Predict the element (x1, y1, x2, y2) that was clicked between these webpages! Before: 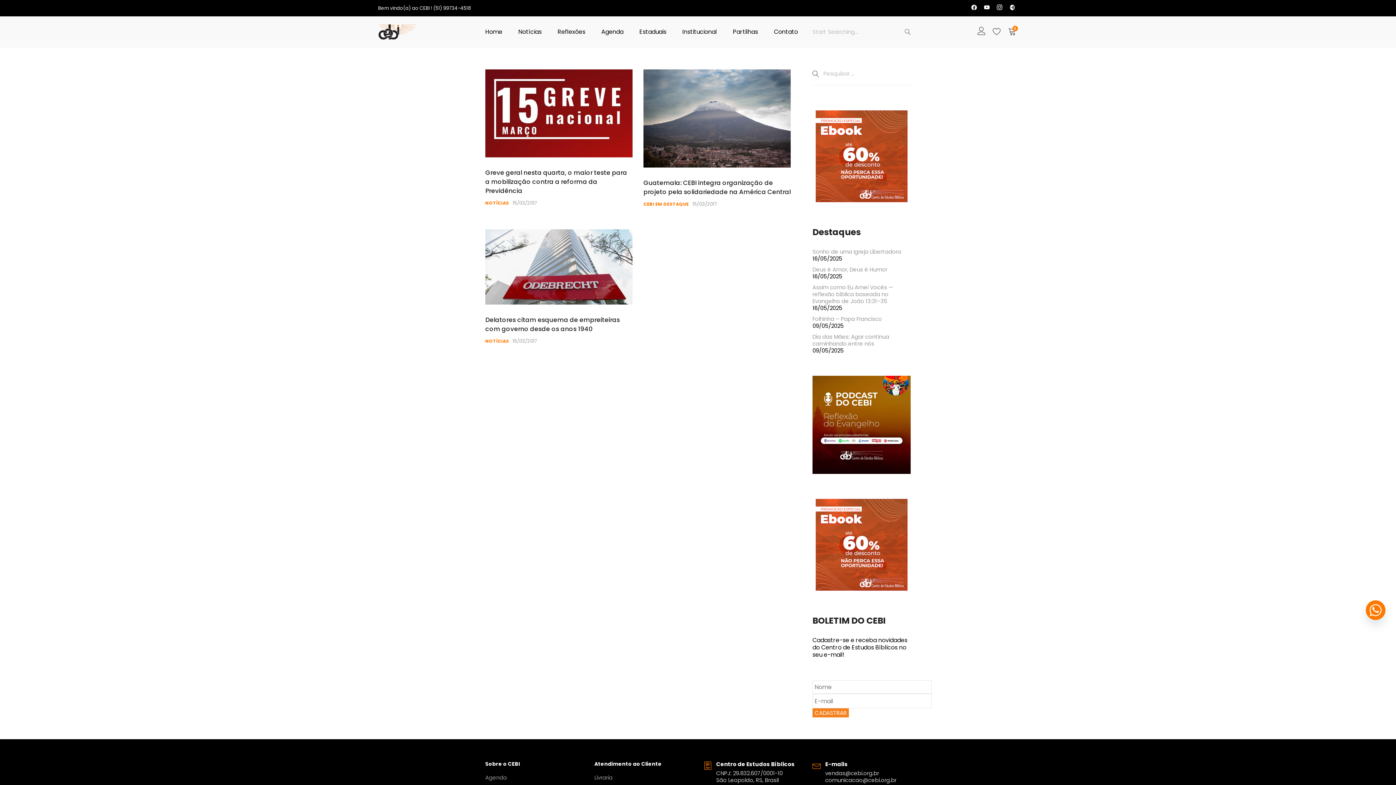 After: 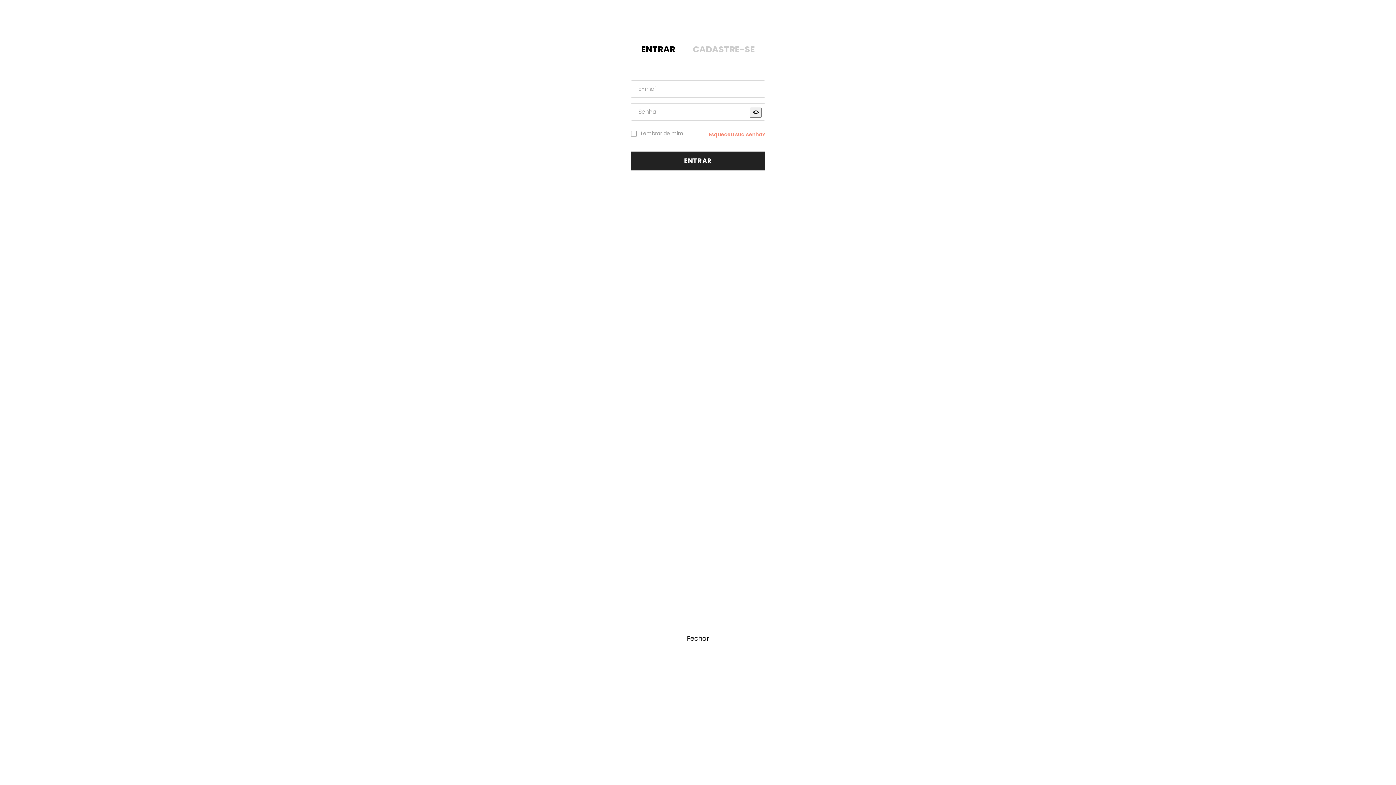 Action: bbox: (977, 25, 985, 40)